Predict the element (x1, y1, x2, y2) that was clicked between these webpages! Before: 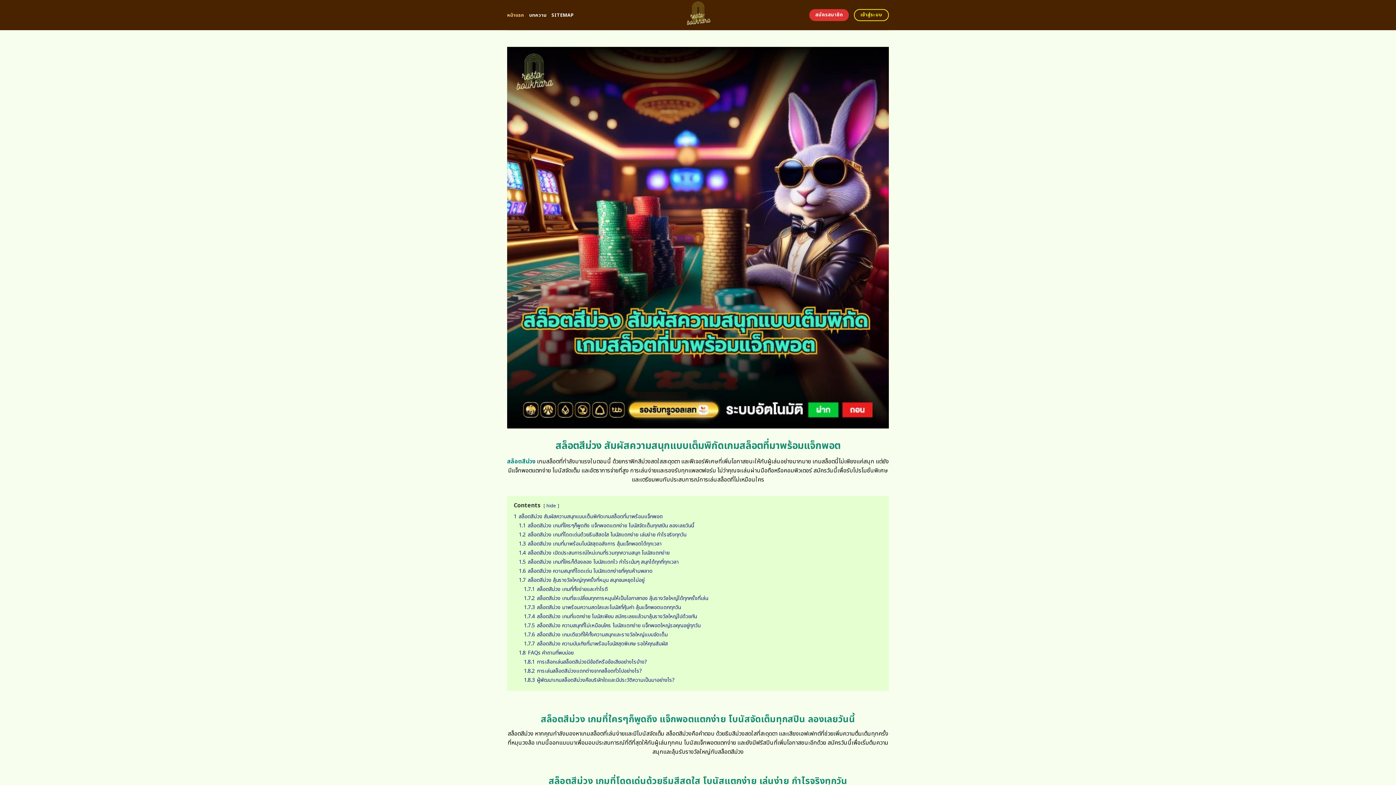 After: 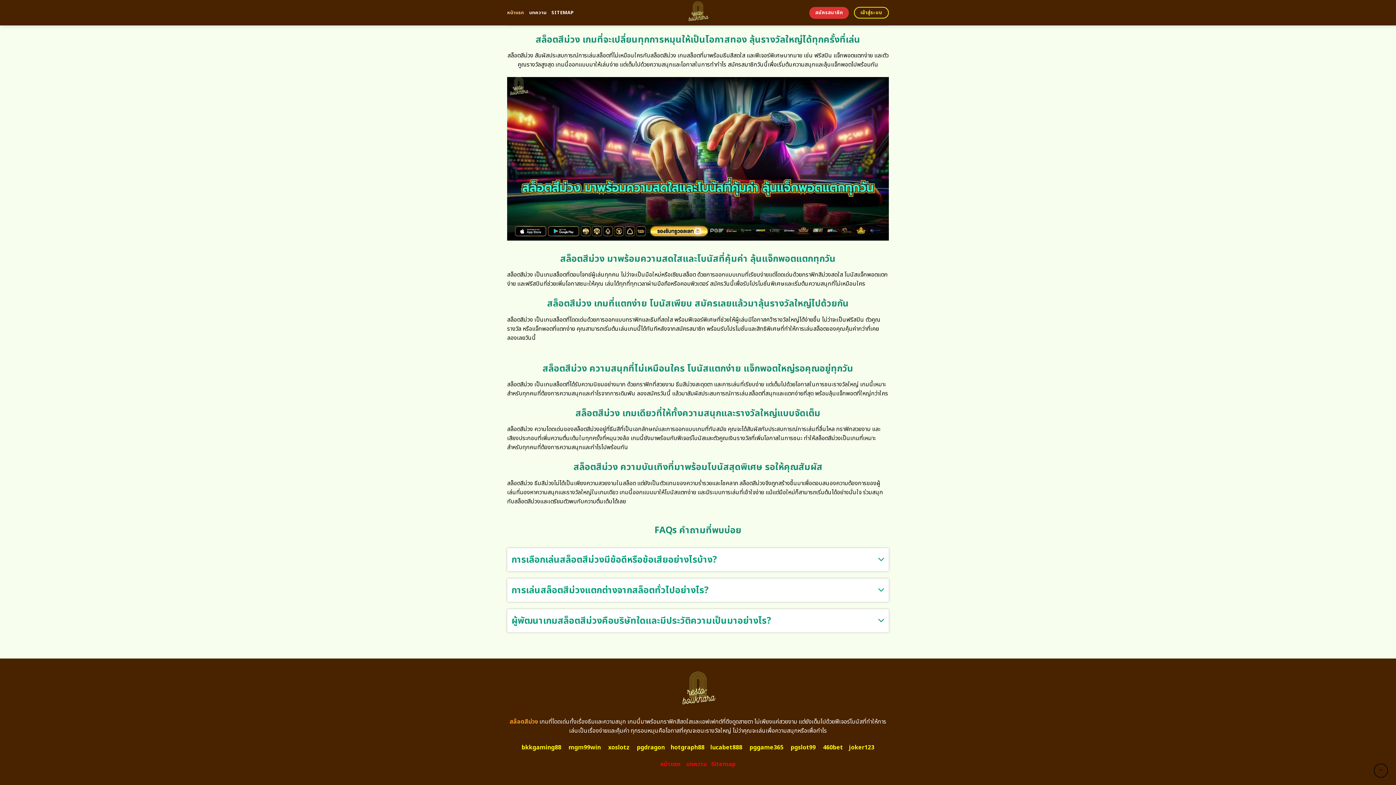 Action: label: 1.8.3 ผู้พัฒนาเกมสล็อตสีม่วงคือบริษัทใดและมีประวัติความเป็นมาอย่างไร? bbox: (524, 676, 674, 684)